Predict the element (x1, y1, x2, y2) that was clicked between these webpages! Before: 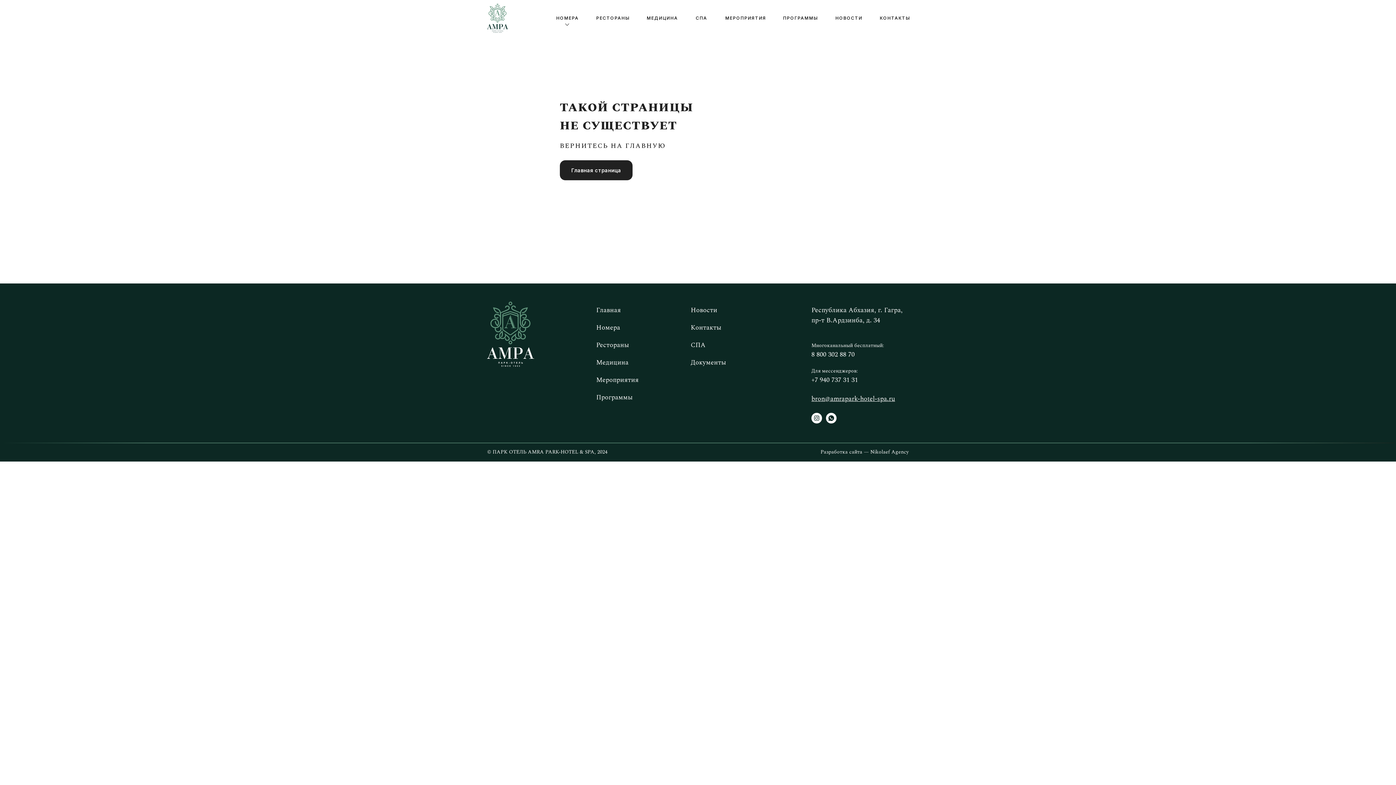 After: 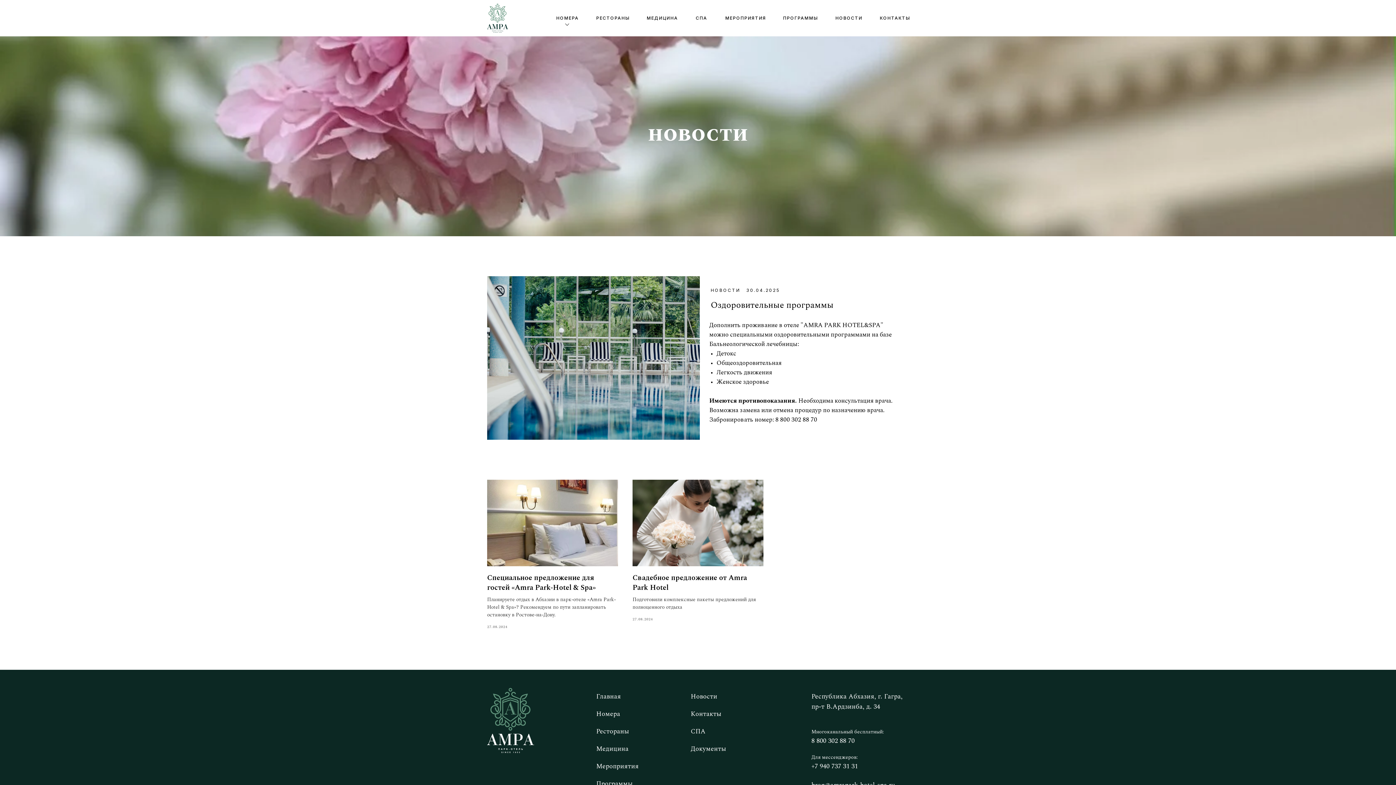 Action: label: НОВОСТИ bbox: (835, 14, 862, 21)